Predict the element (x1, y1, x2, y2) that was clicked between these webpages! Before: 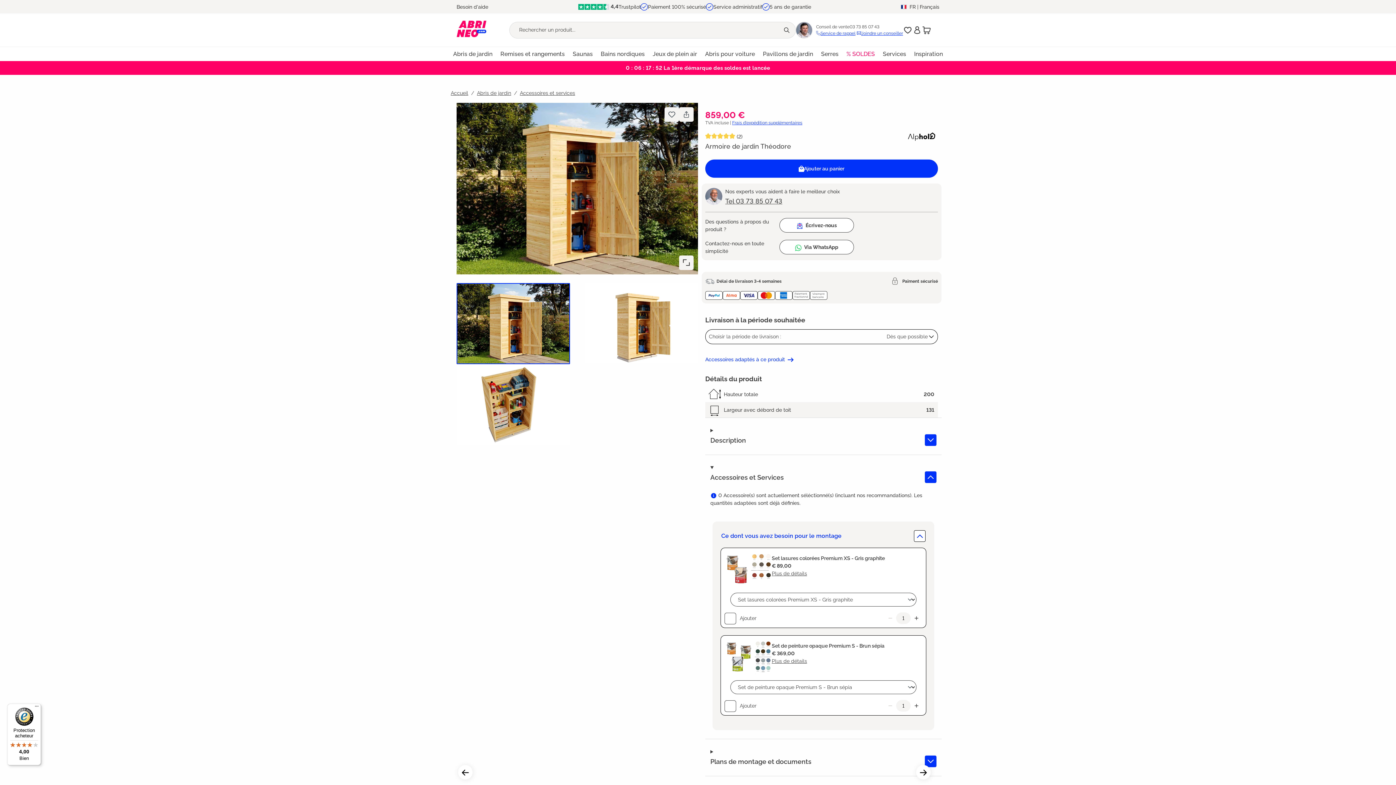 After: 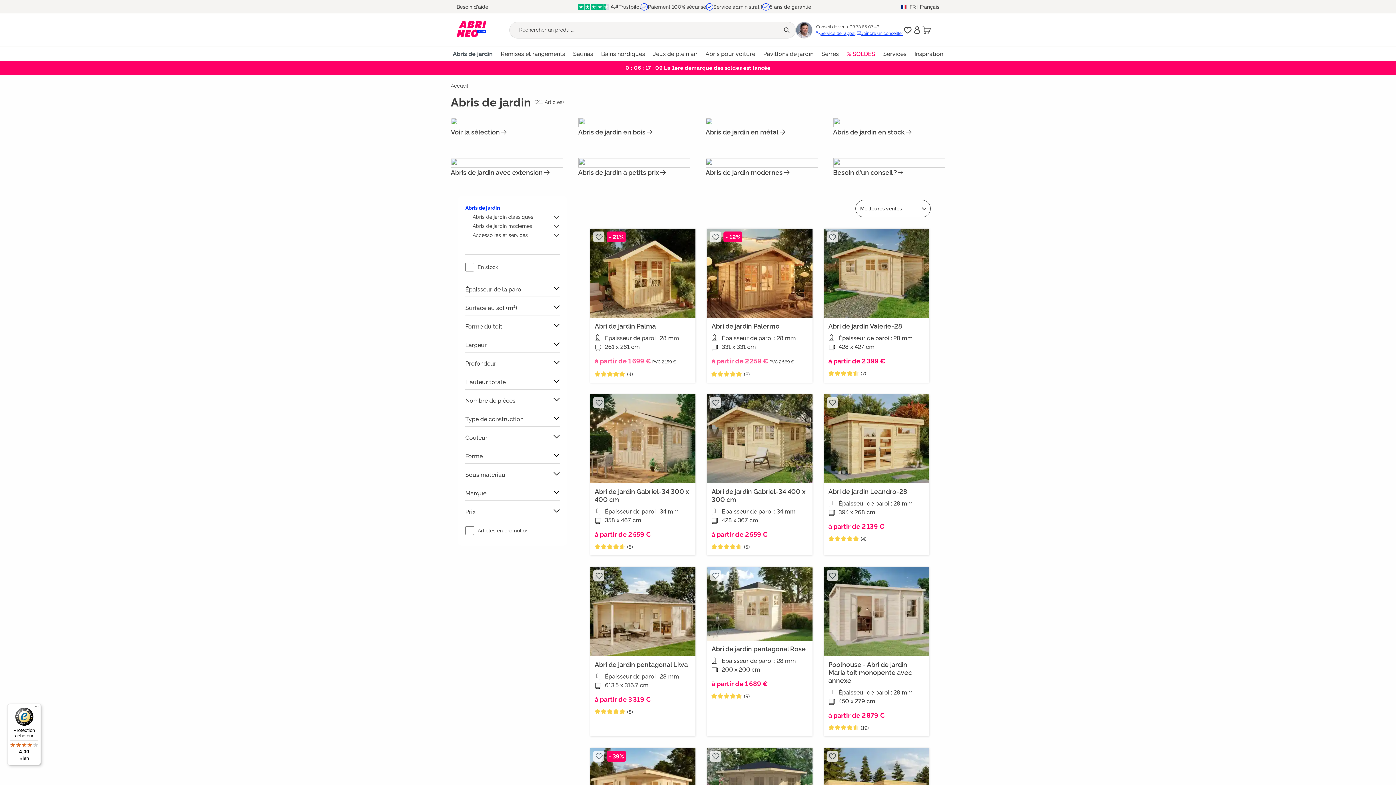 Action: label: Abris de jardin bbox: (453, 47, 500, 61)